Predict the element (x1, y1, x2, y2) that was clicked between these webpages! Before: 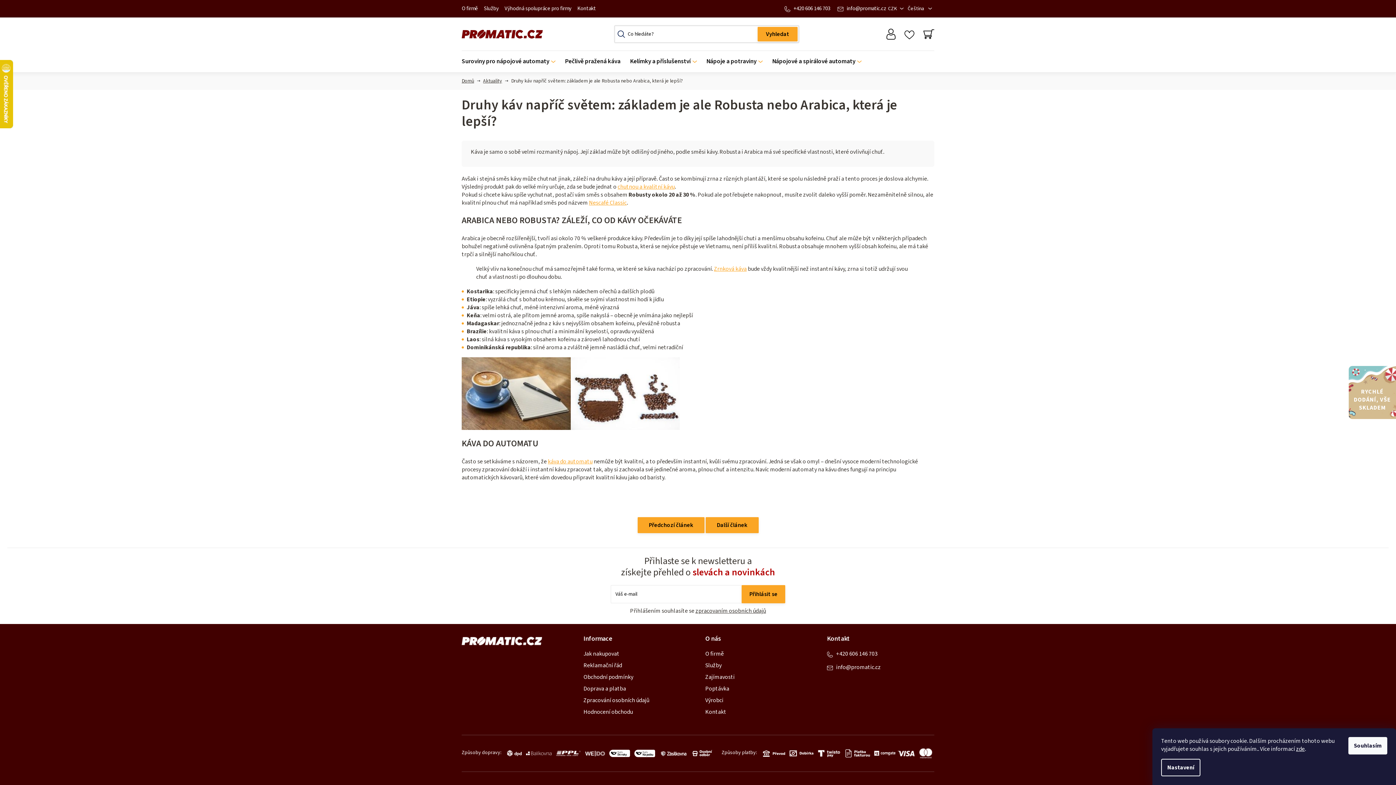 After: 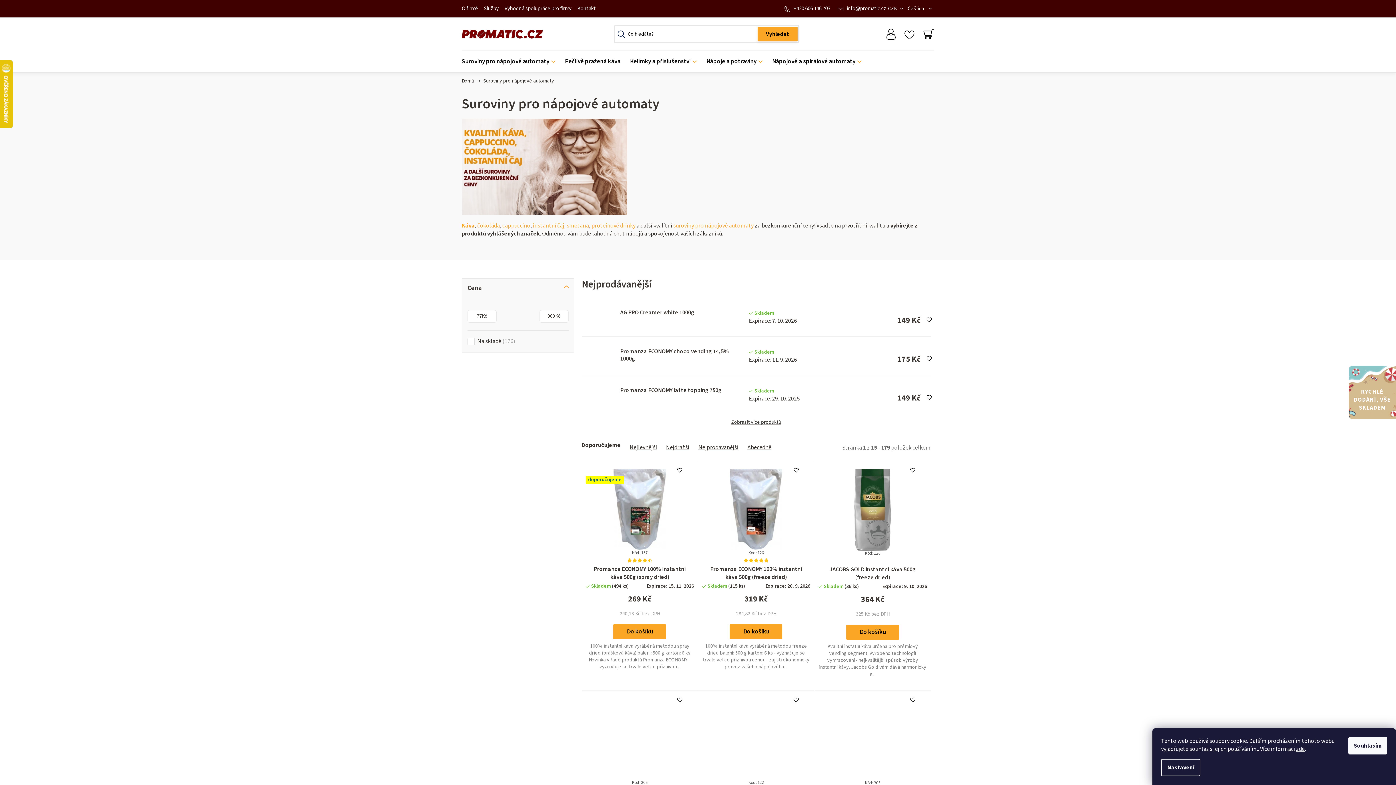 Action: label: Suroviny pro nápojové automaty bbox: (461, 50, 560, 72)